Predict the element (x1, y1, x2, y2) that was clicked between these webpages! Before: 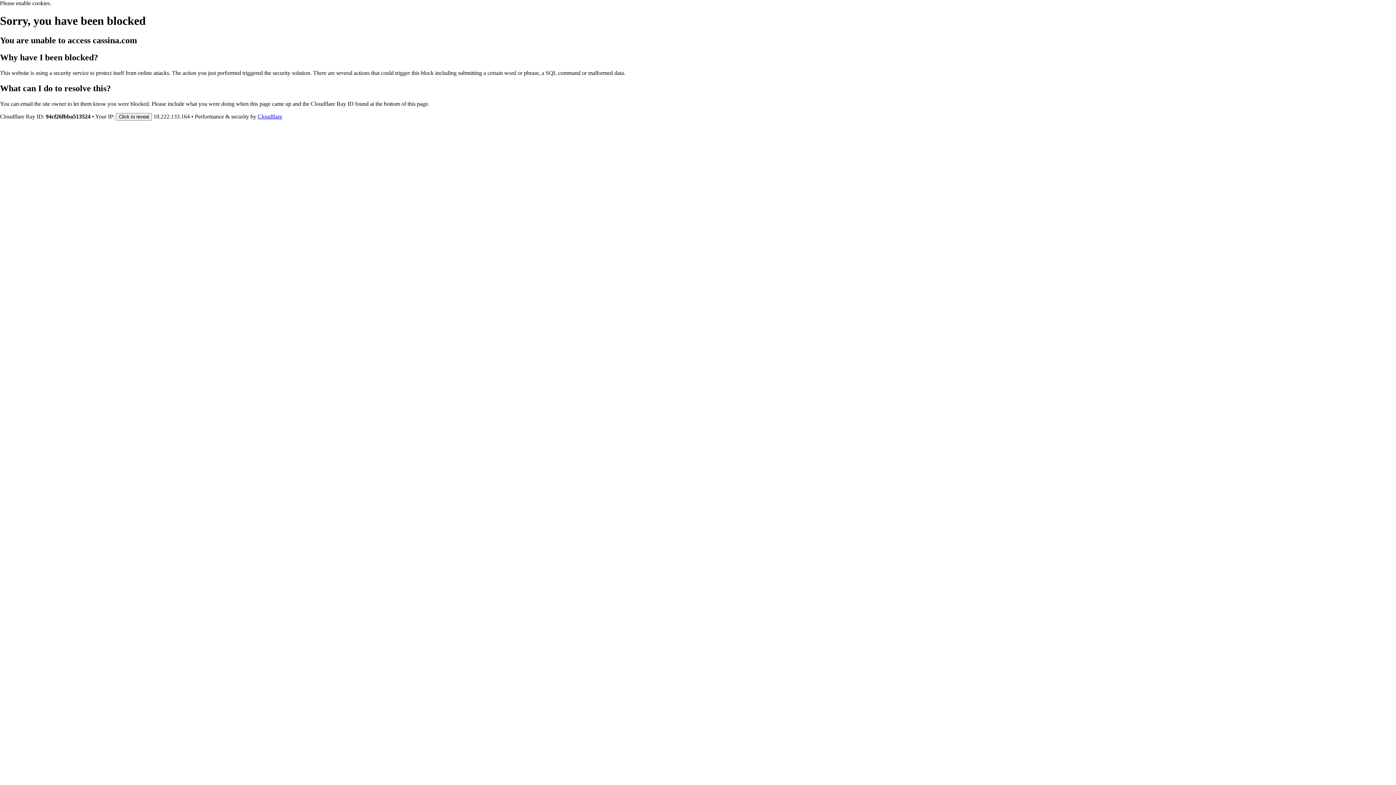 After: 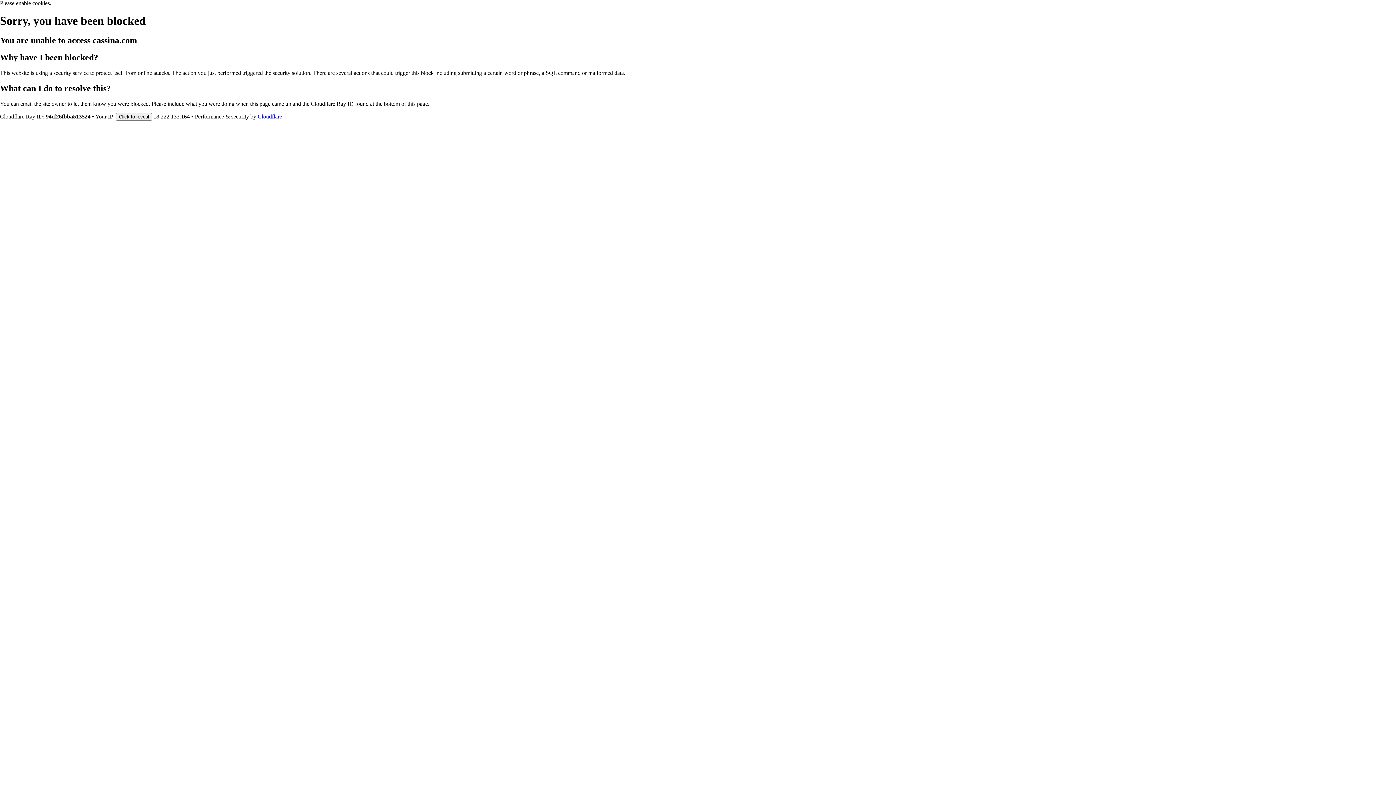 Action: bbox: (257, 113, 282, 119) label: Cloudflare